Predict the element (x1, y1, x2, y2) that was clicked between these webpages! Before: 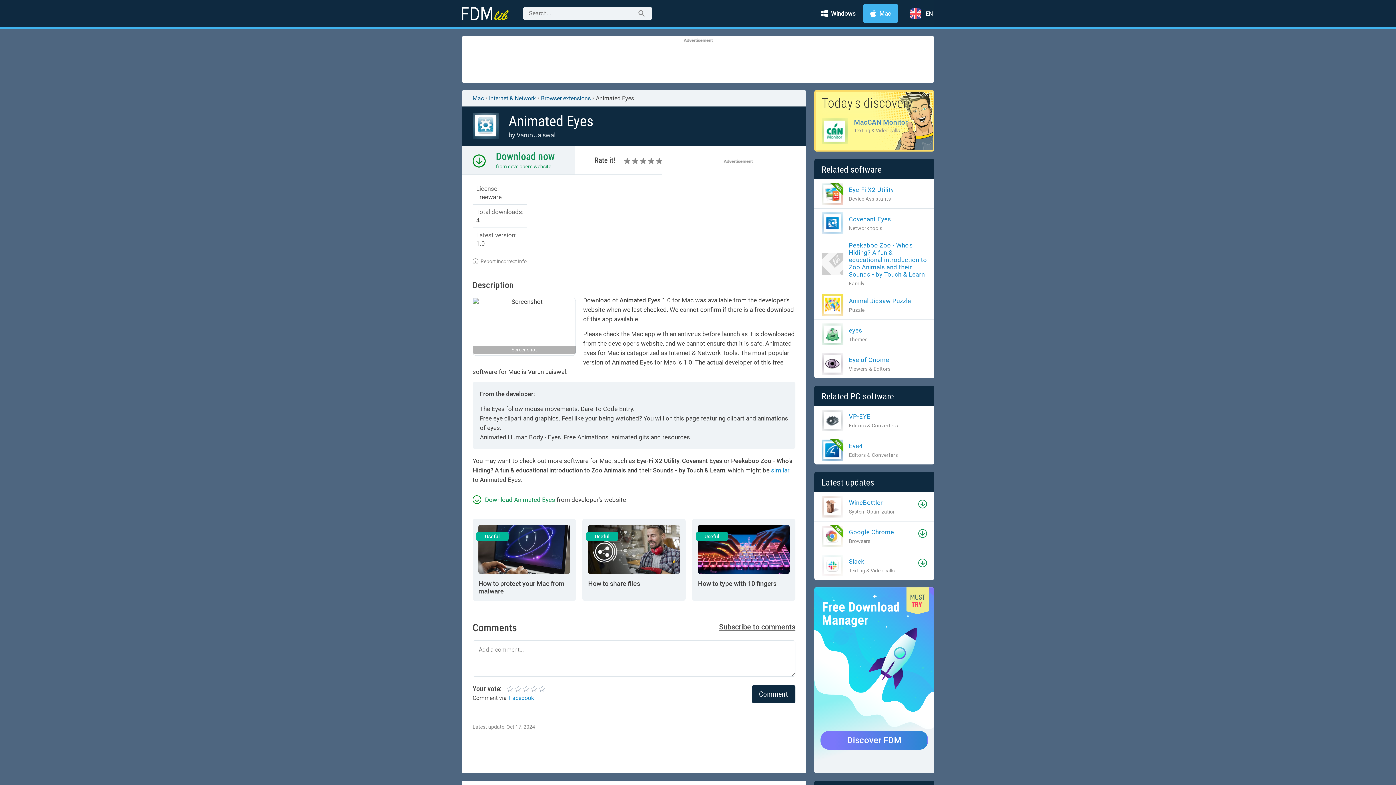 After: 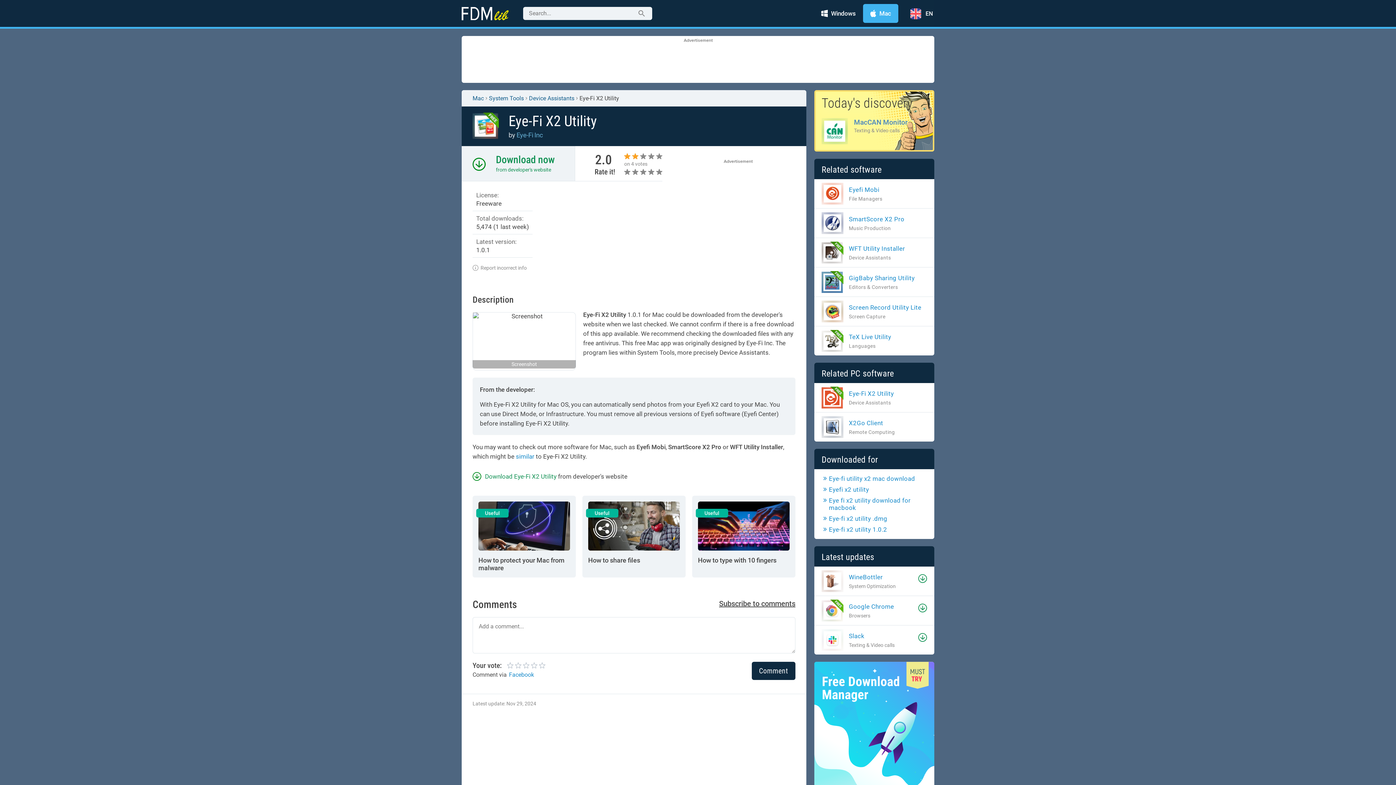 Action: bbox: (821, 182, 894, 204) label: Eye-Fi X2 Utility

Device Assistants